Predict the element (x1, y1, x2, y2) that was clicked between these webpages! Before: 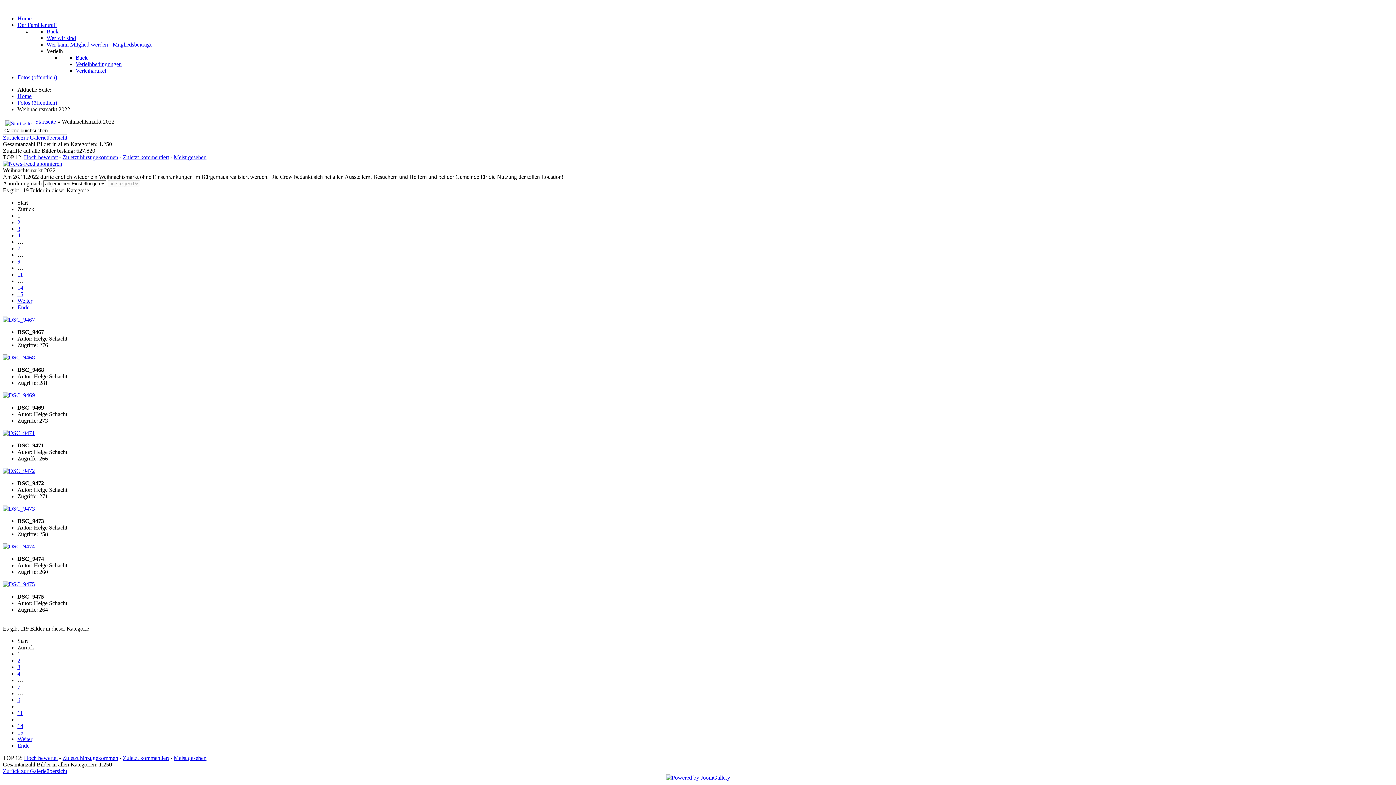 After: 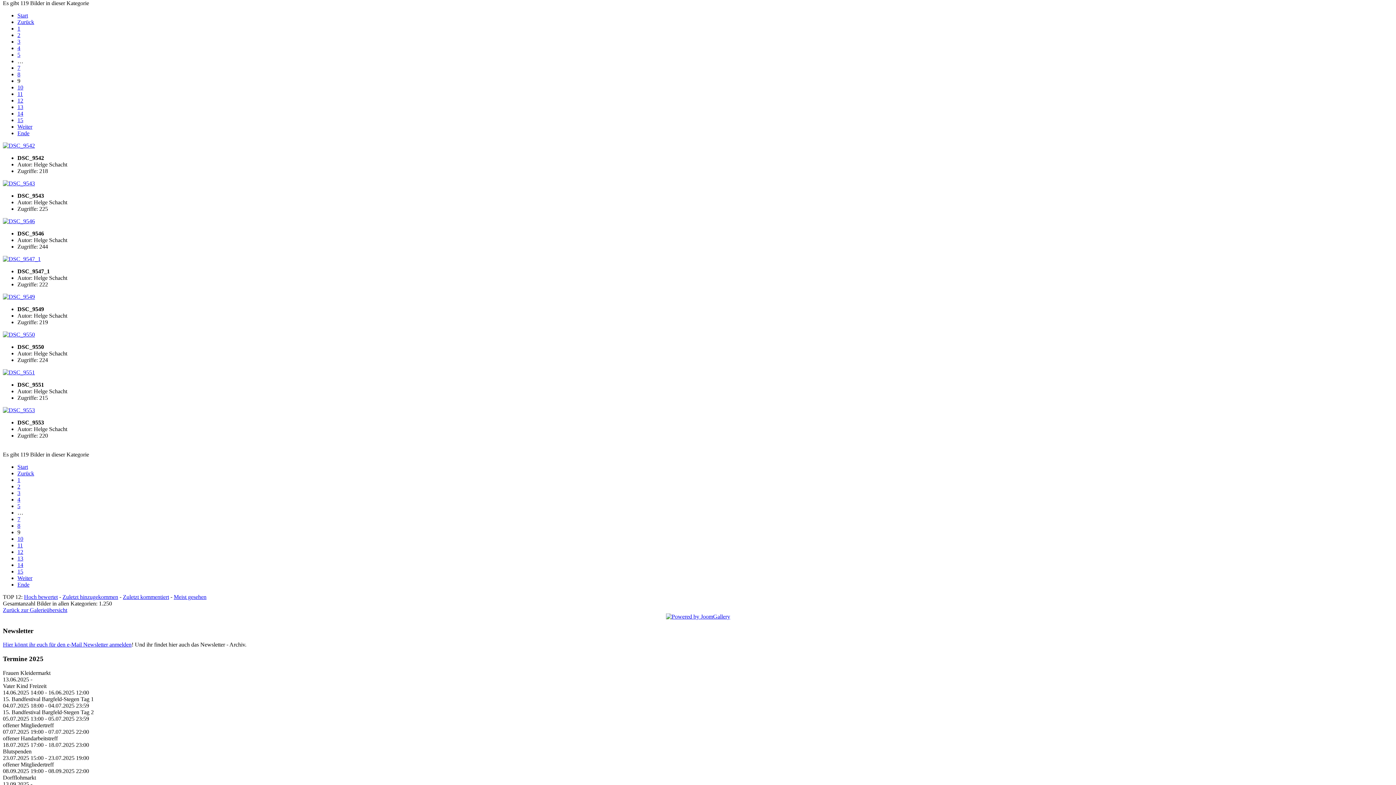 Action: bbox: (17, 258, 20, 264) label: 9